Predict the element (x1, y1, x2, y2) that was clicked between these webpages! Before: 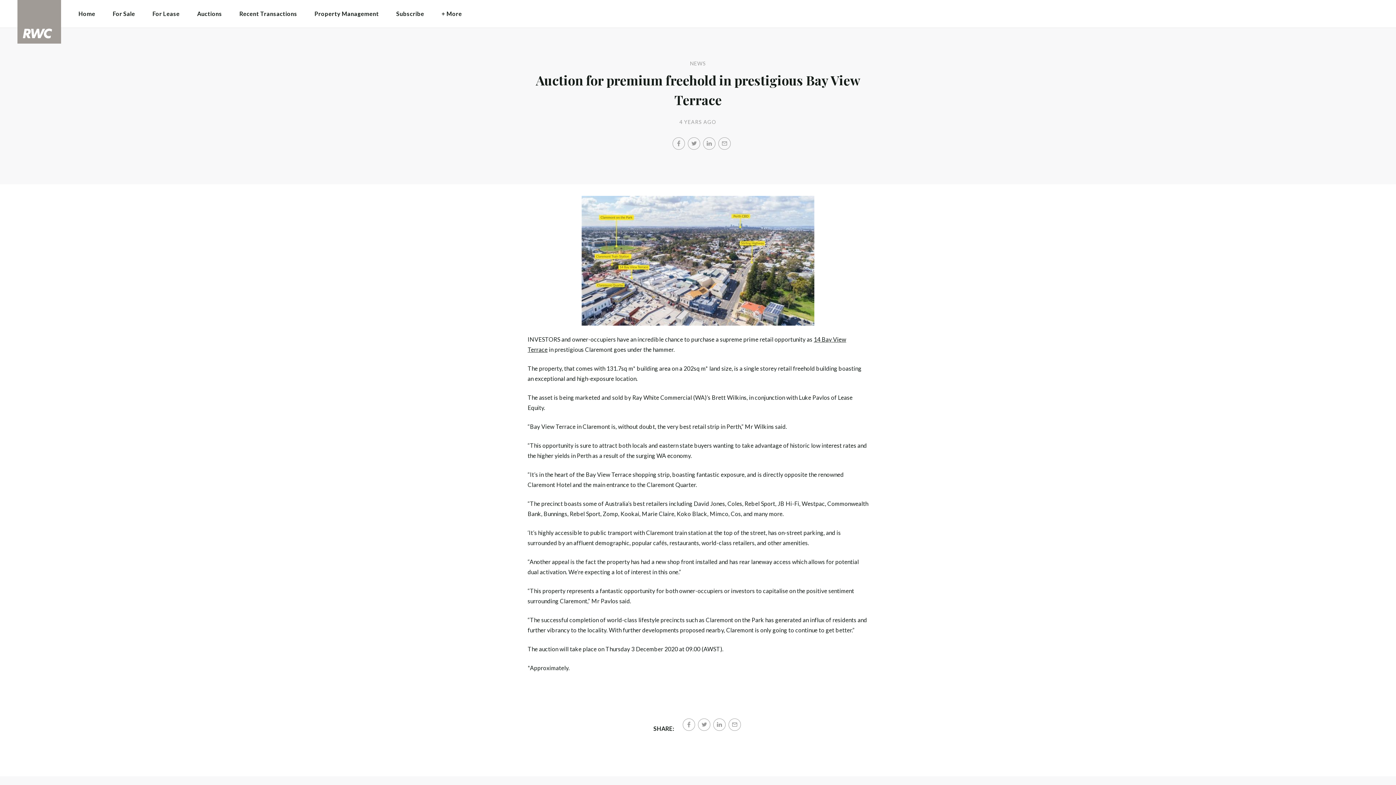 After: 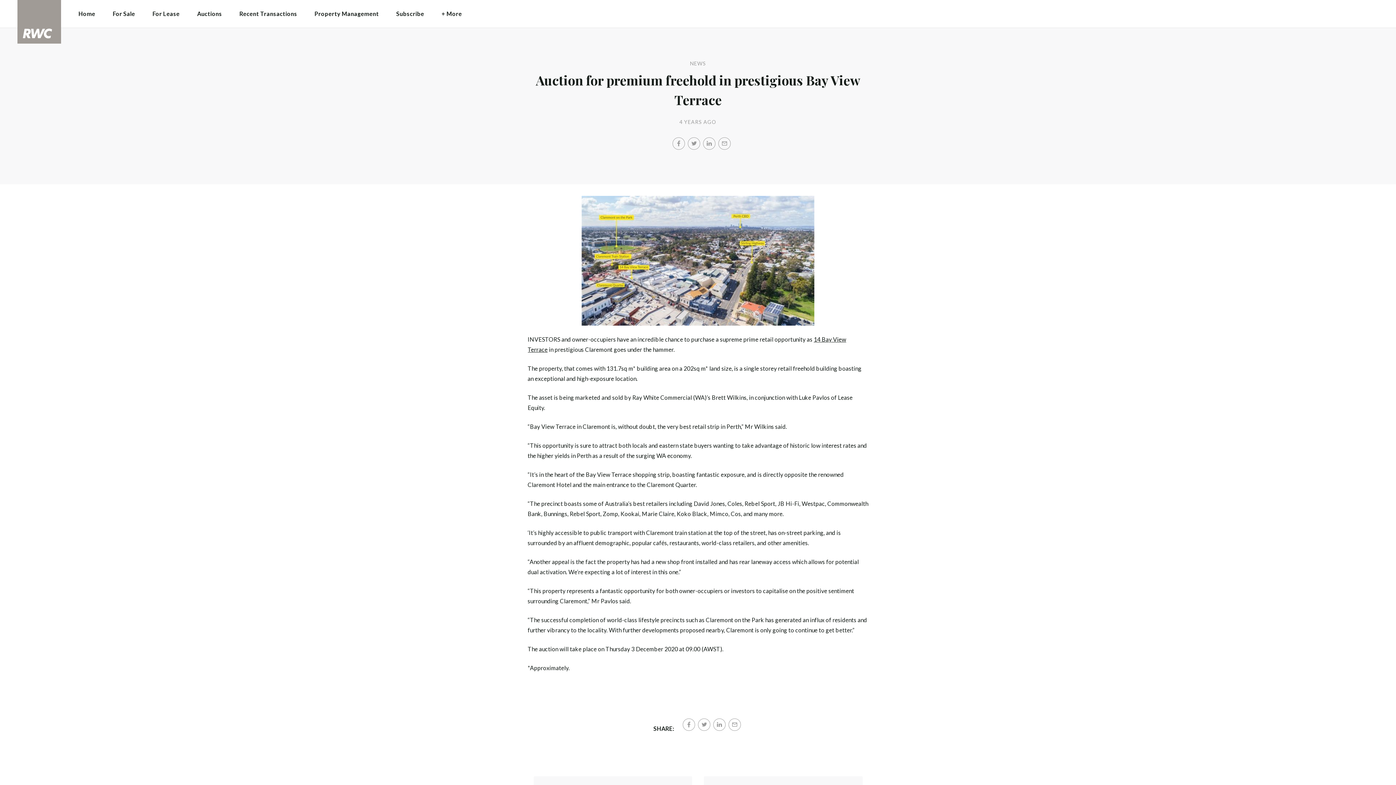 Action: bbox: (527, 196, 868, 325)